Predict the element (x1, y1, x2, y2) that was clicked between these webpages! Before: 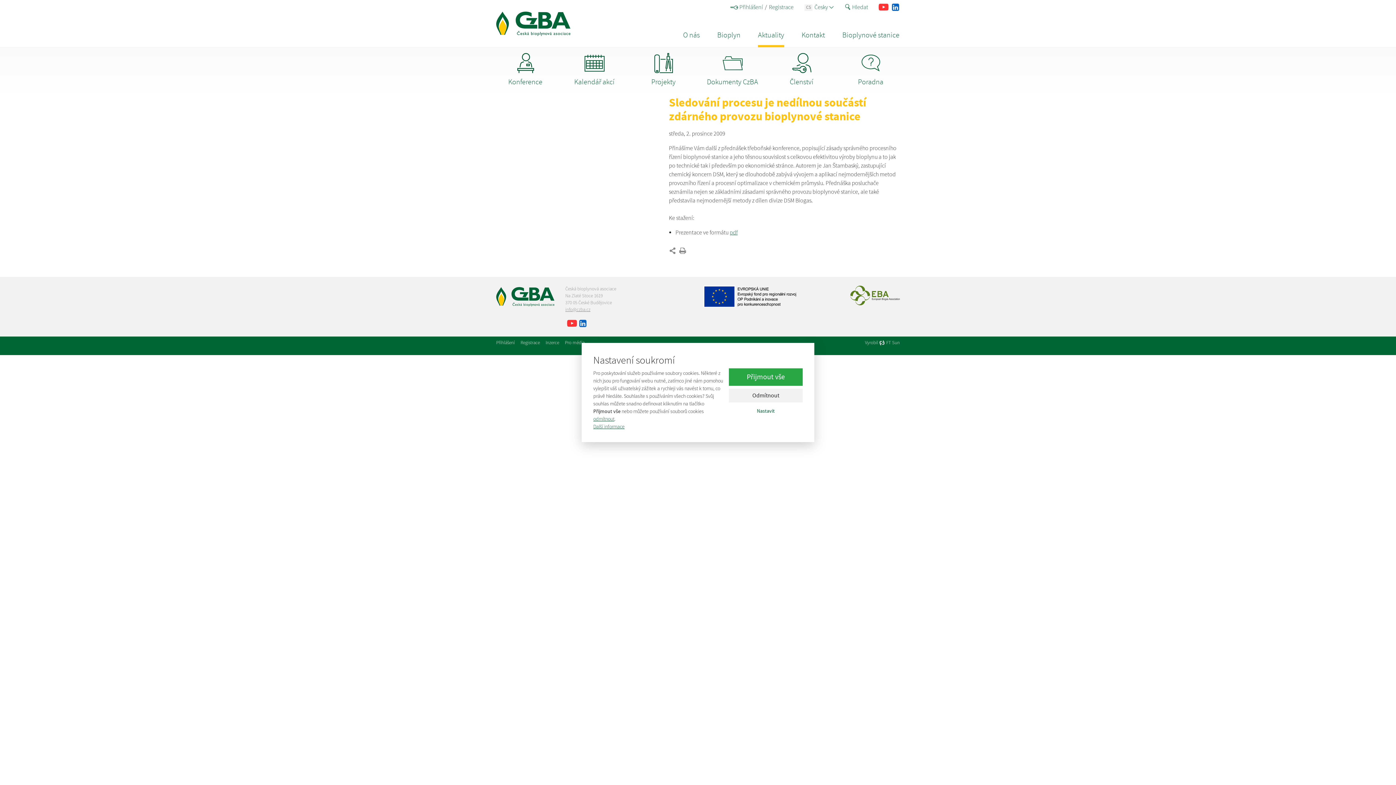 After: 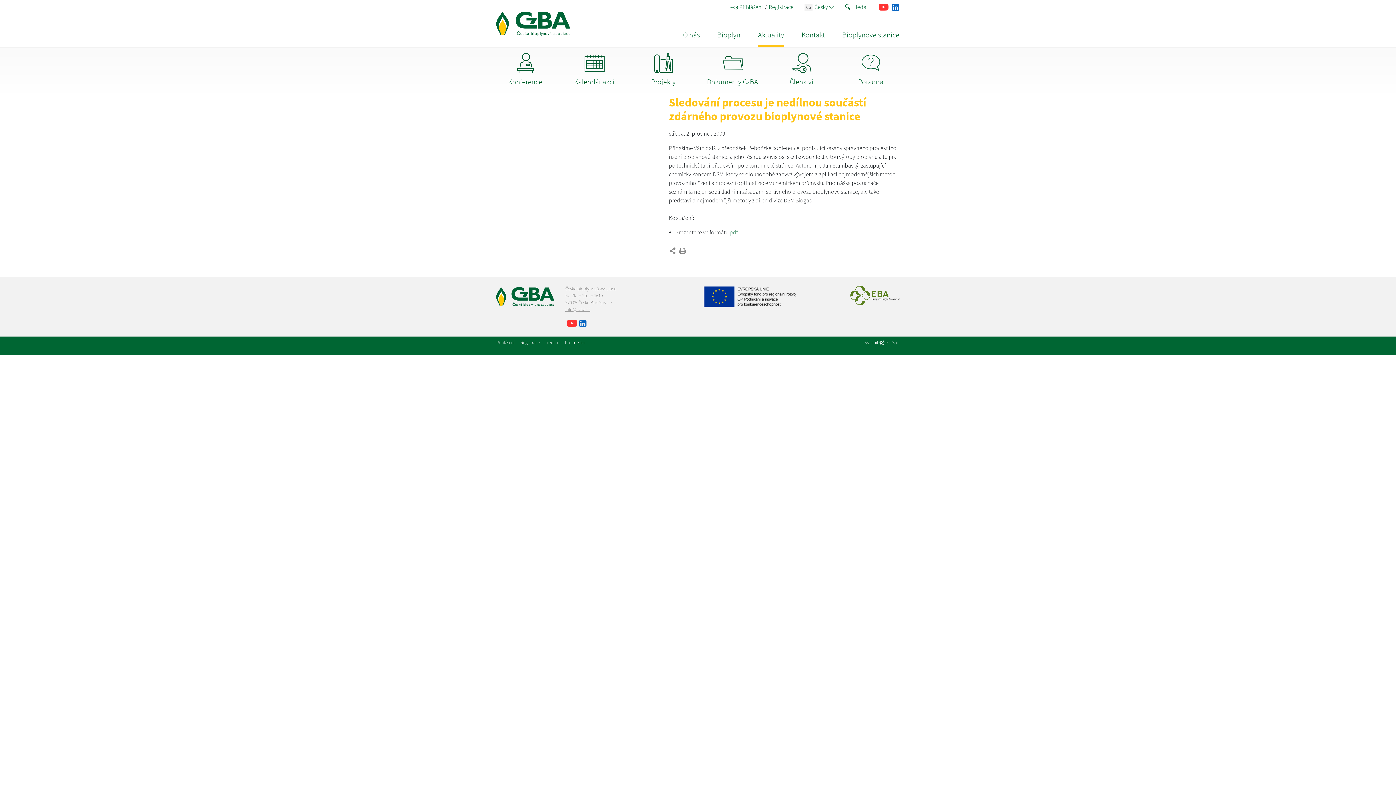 Action: label: Odmítnout bbox: (729, 388, 802, 402)